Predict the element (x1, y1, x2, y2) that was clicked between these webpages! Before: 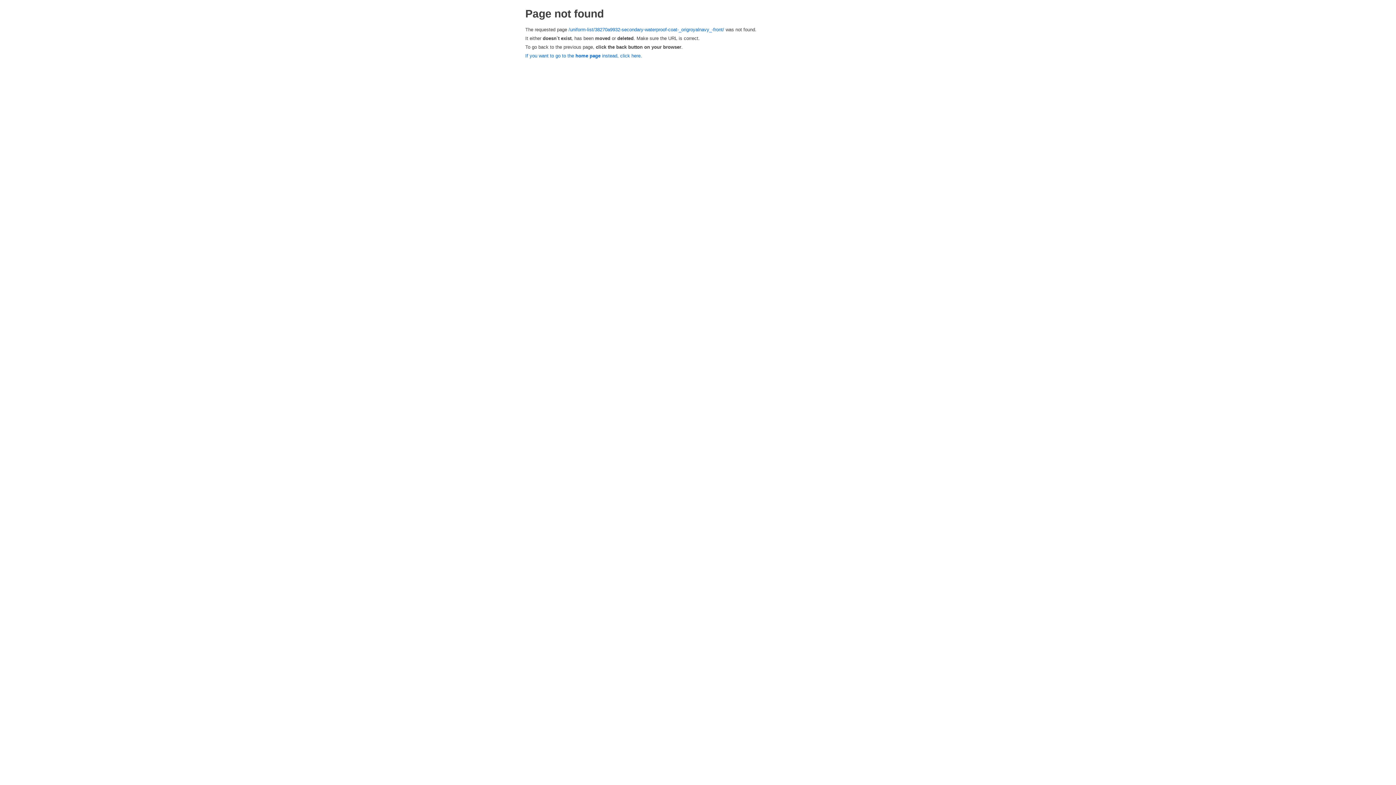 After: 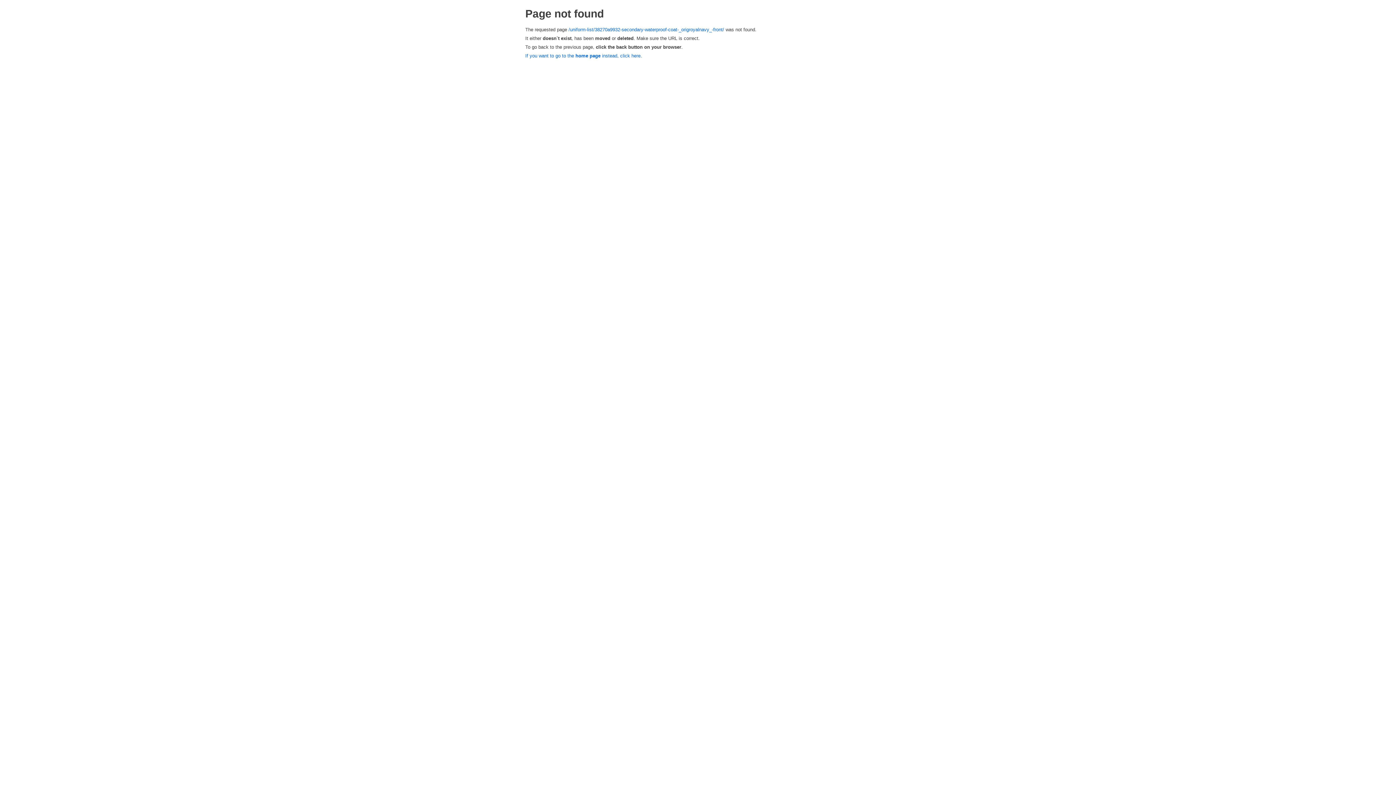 Action: bbox: (568, 26, 724, 32) label: /uniform-list/38270a9932-secondary-waterproof-coat-_origroyalnavy_-front/